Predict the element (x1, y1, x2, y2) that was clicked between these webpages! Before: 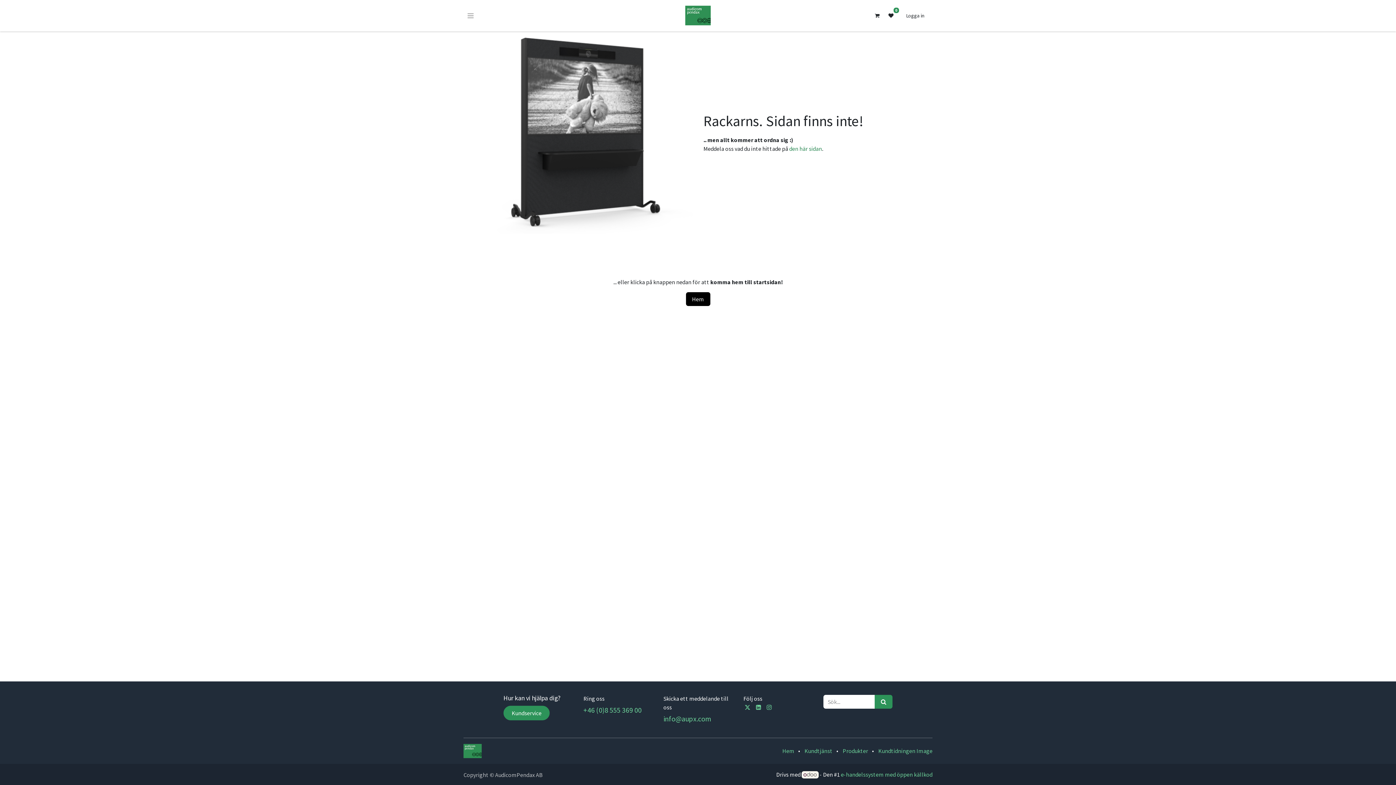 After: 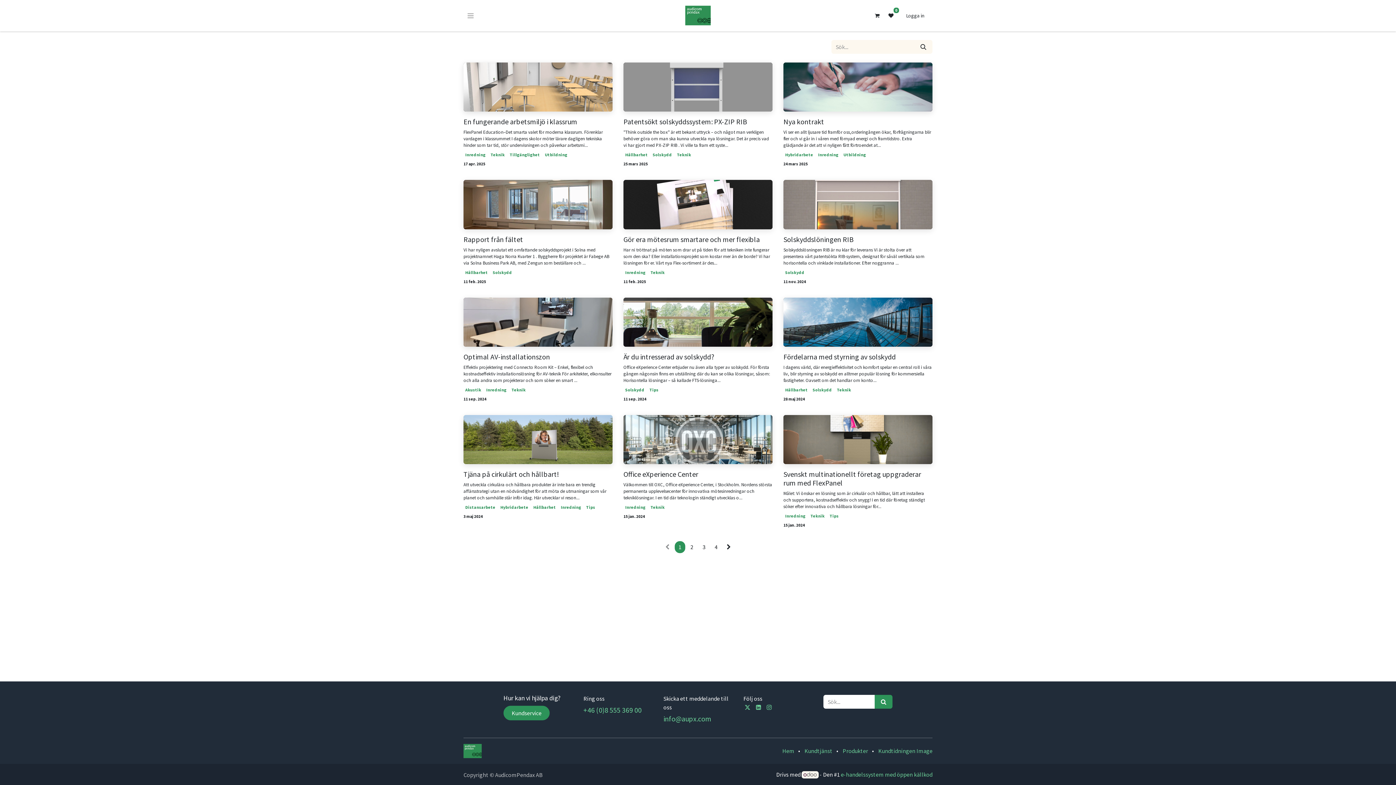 Action: bbox: (878, 747, 932, 755) label: Kundtidningen Image